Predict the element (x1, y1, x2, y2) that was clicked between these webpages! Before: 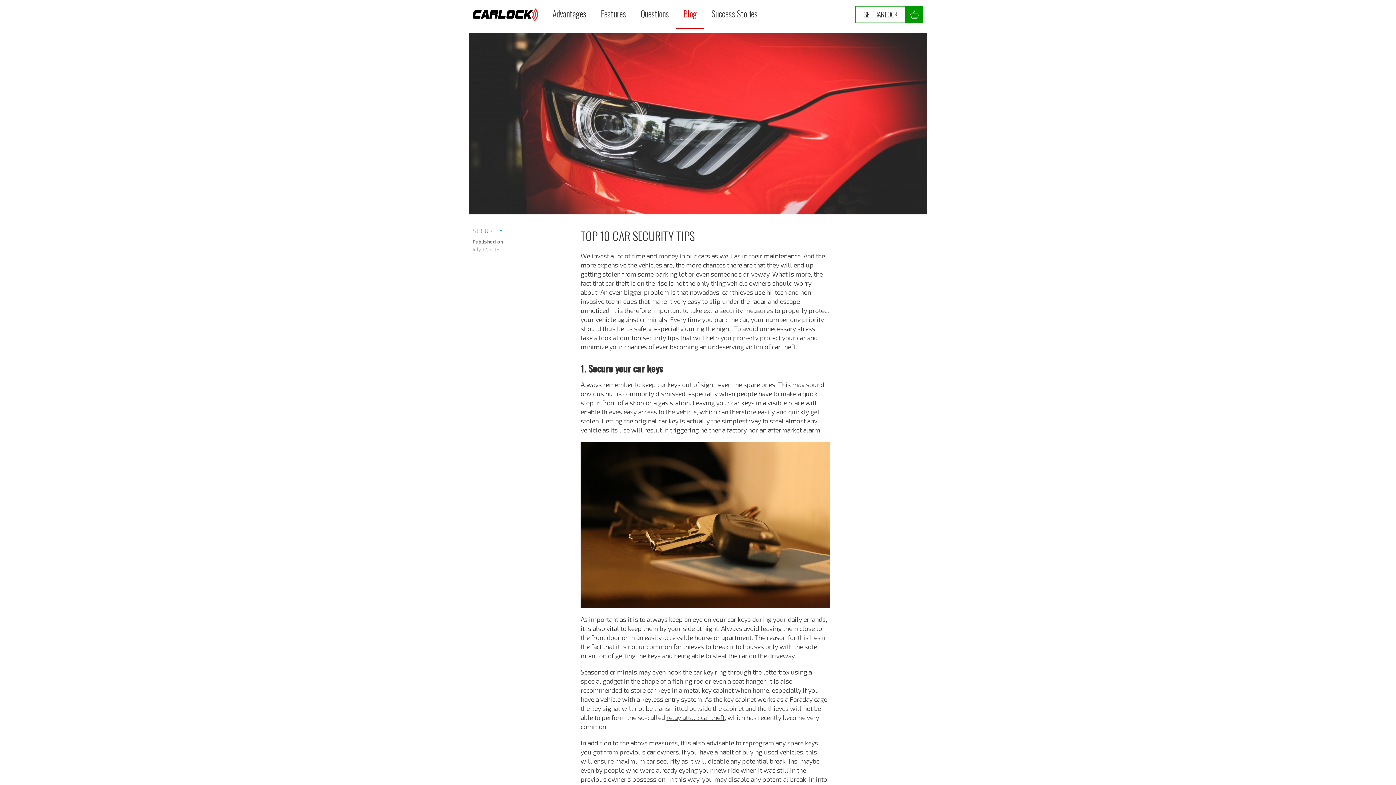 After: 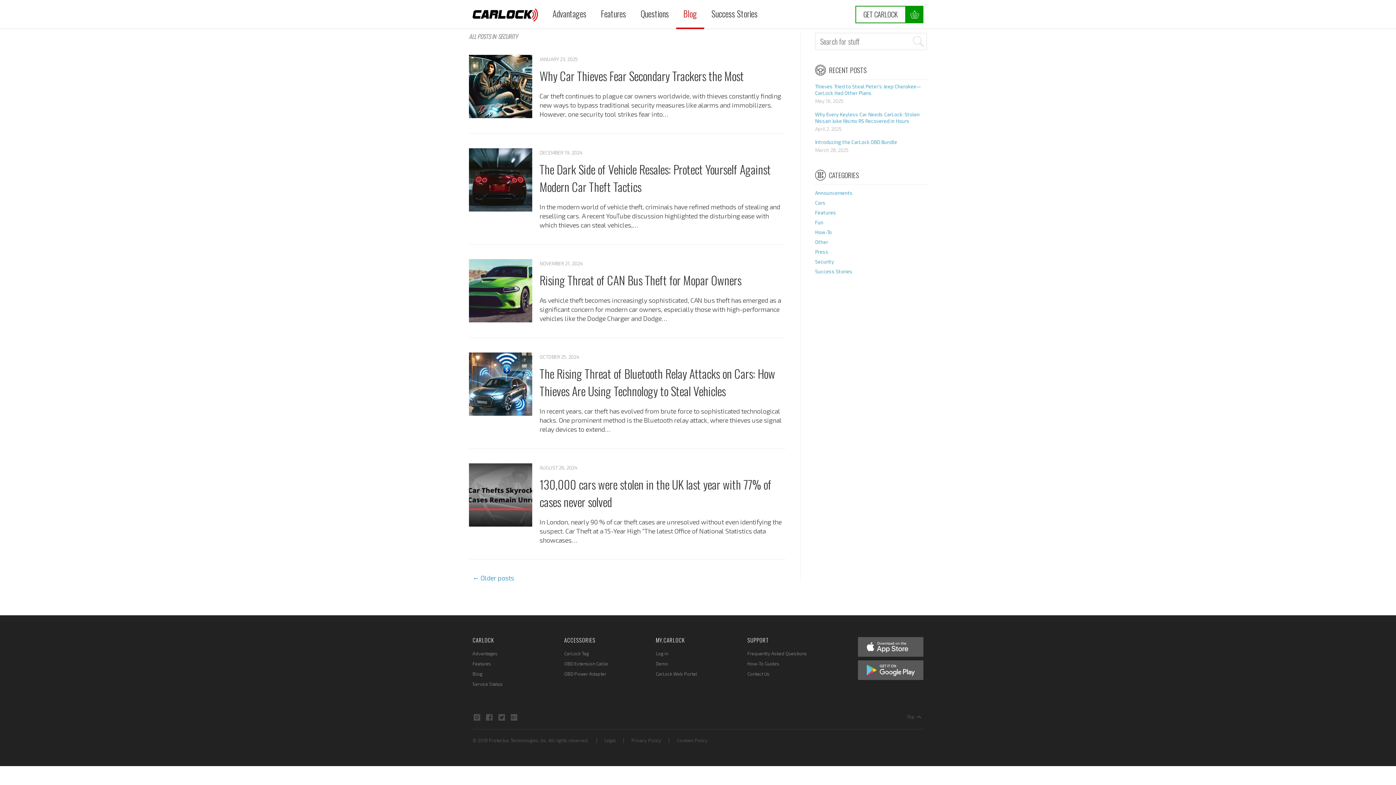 Action: bbox: (472, 229, 503, 232) label: SECURITY